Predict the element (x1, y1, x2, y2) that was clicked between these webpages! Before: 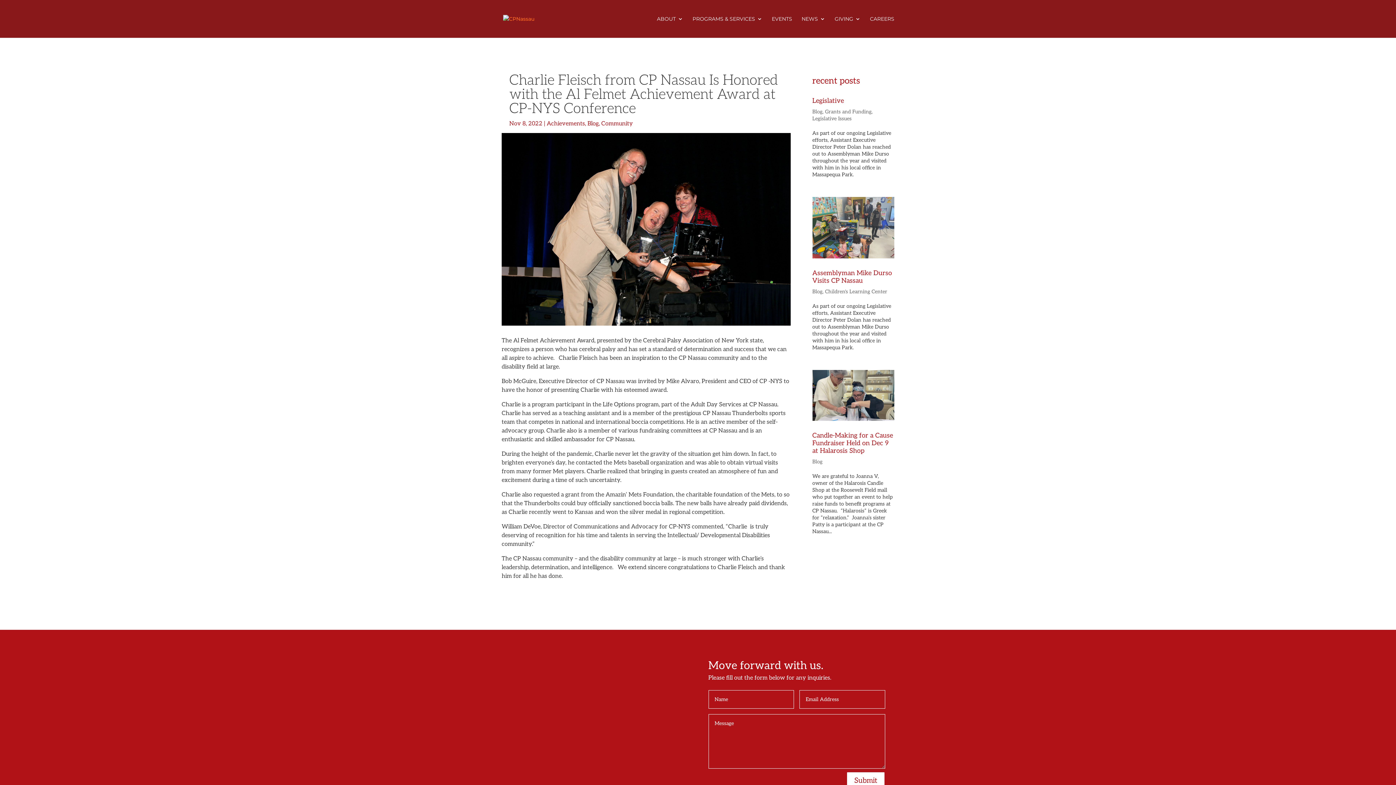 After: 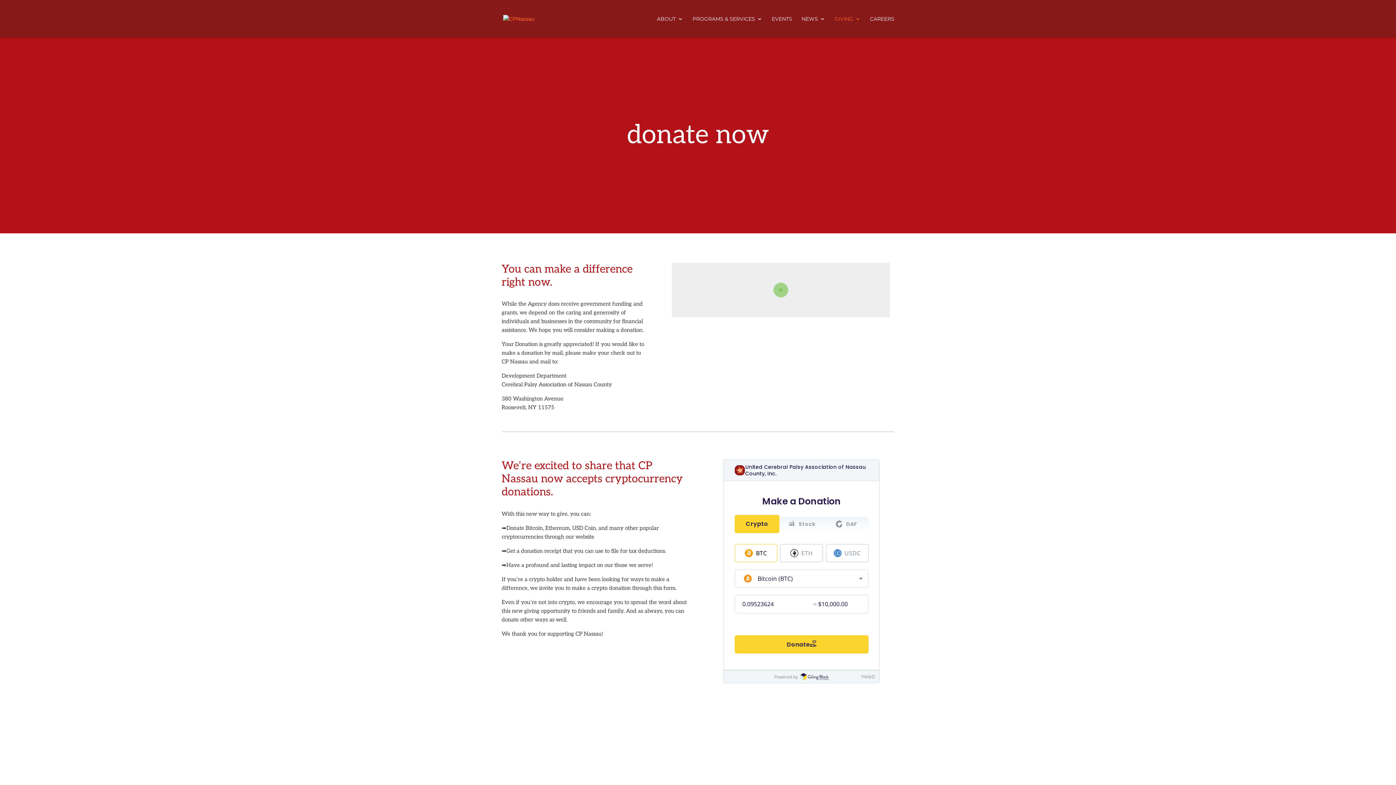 Action: bbox: (834, 16, 860, 37) label: GIVING